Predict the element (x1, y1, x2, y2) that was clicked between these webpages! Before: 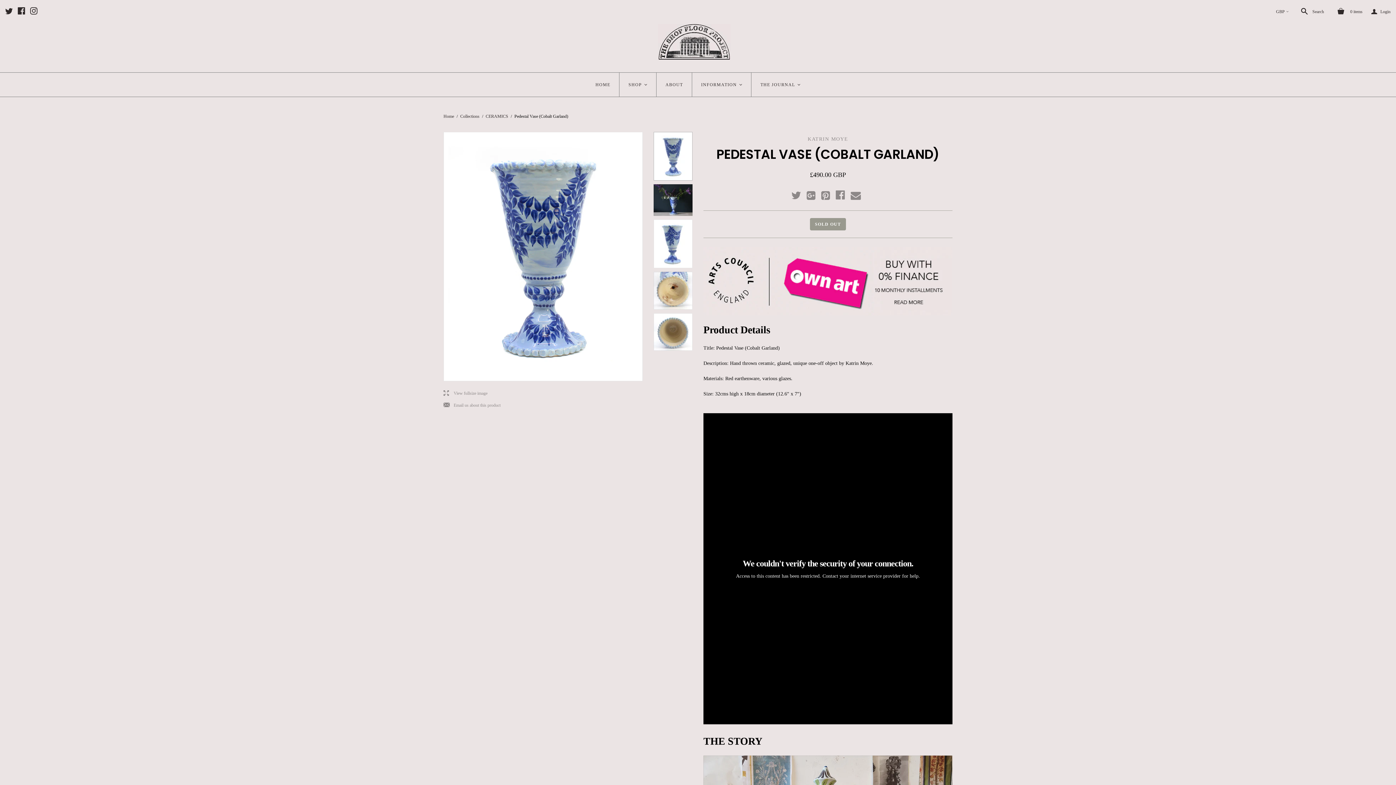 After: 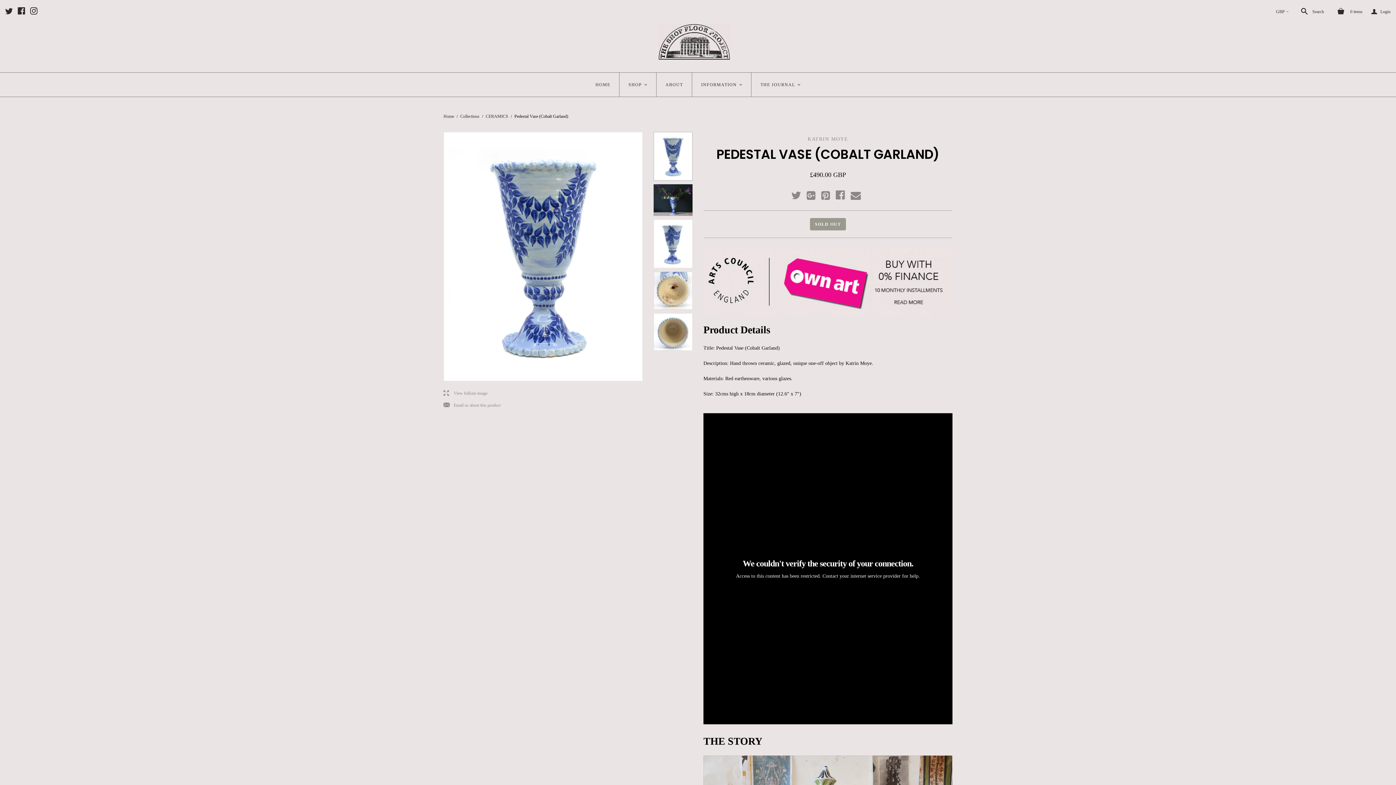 Action: bbox: (443, 402, 500, 408) label: j
Email us about this product